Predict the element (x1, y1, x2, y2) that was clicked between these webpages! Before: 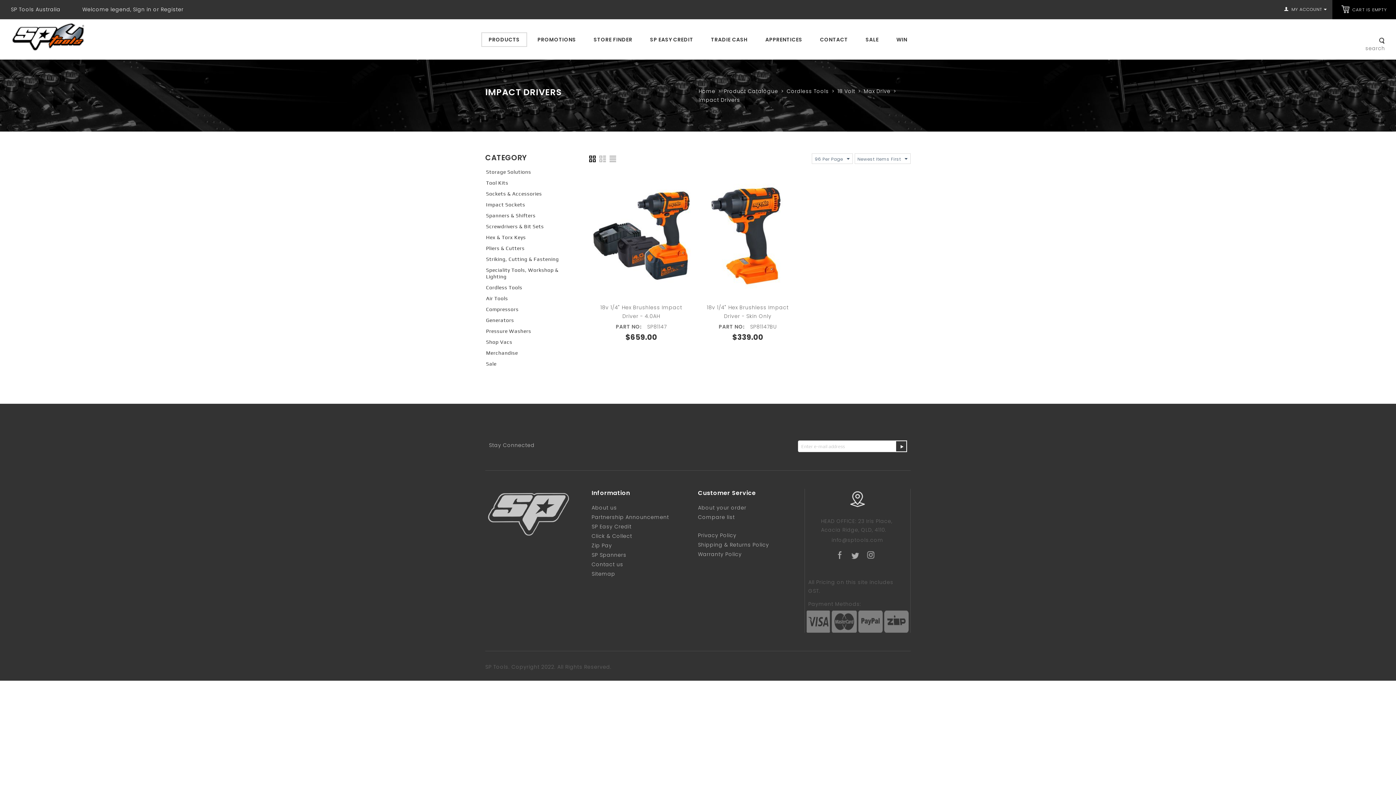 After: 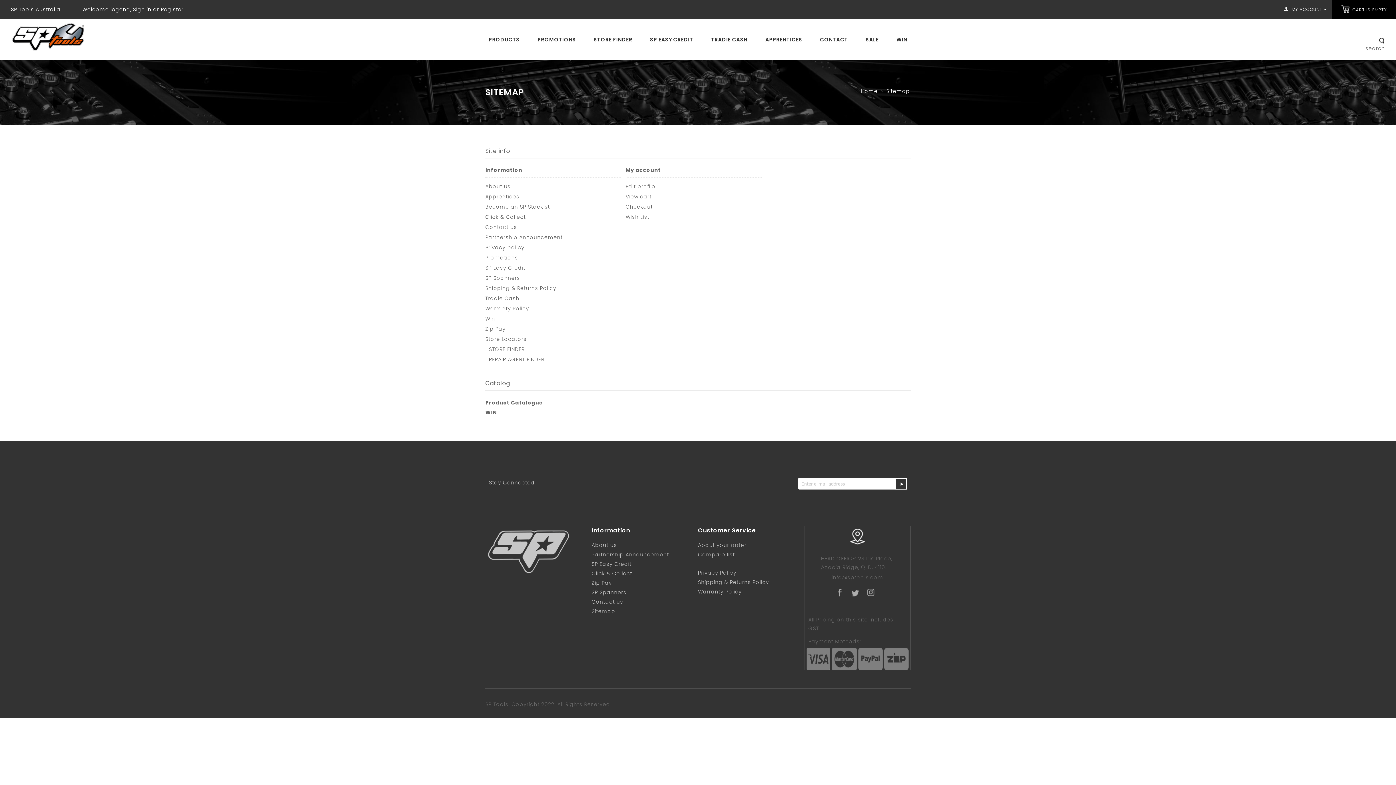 Action: bbox: (591, 570, 615, 577) label: Sitemap